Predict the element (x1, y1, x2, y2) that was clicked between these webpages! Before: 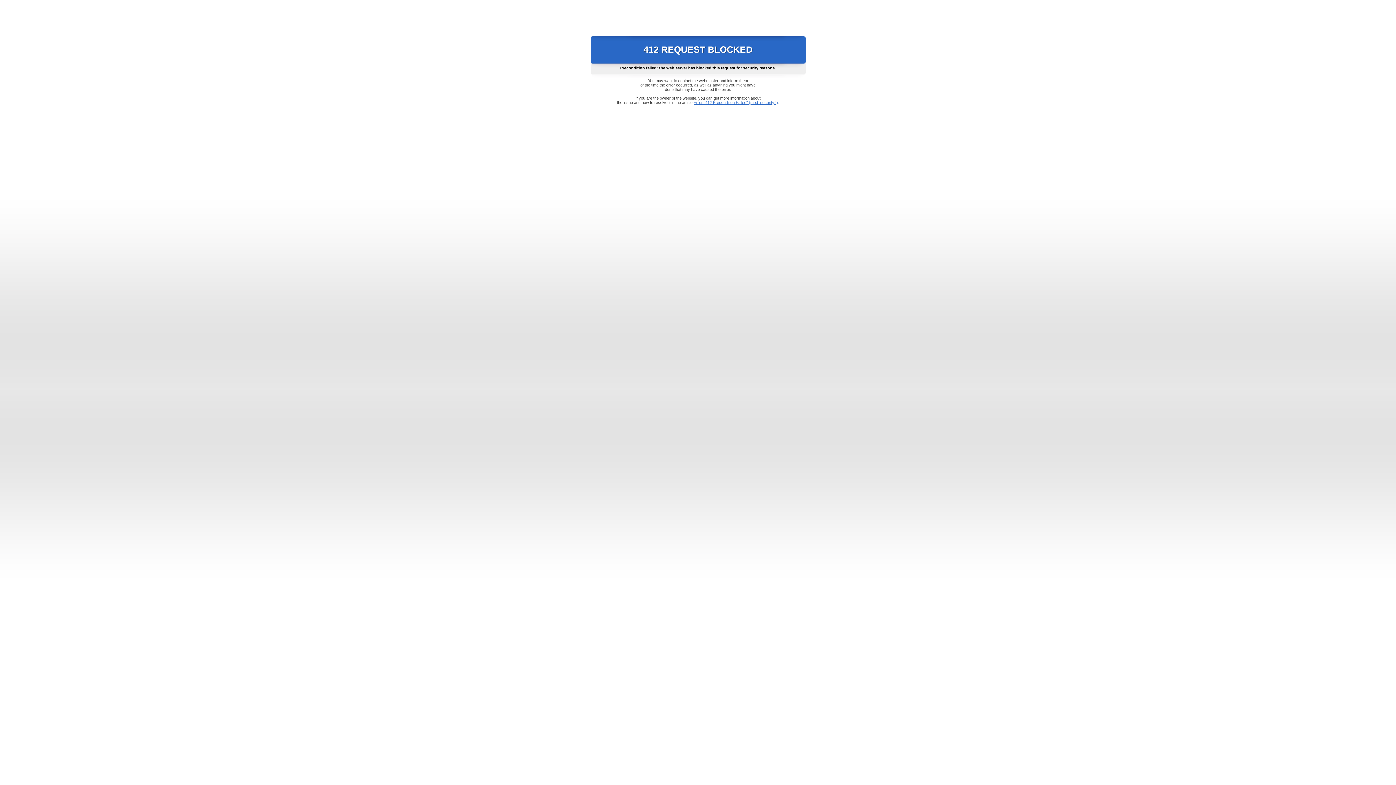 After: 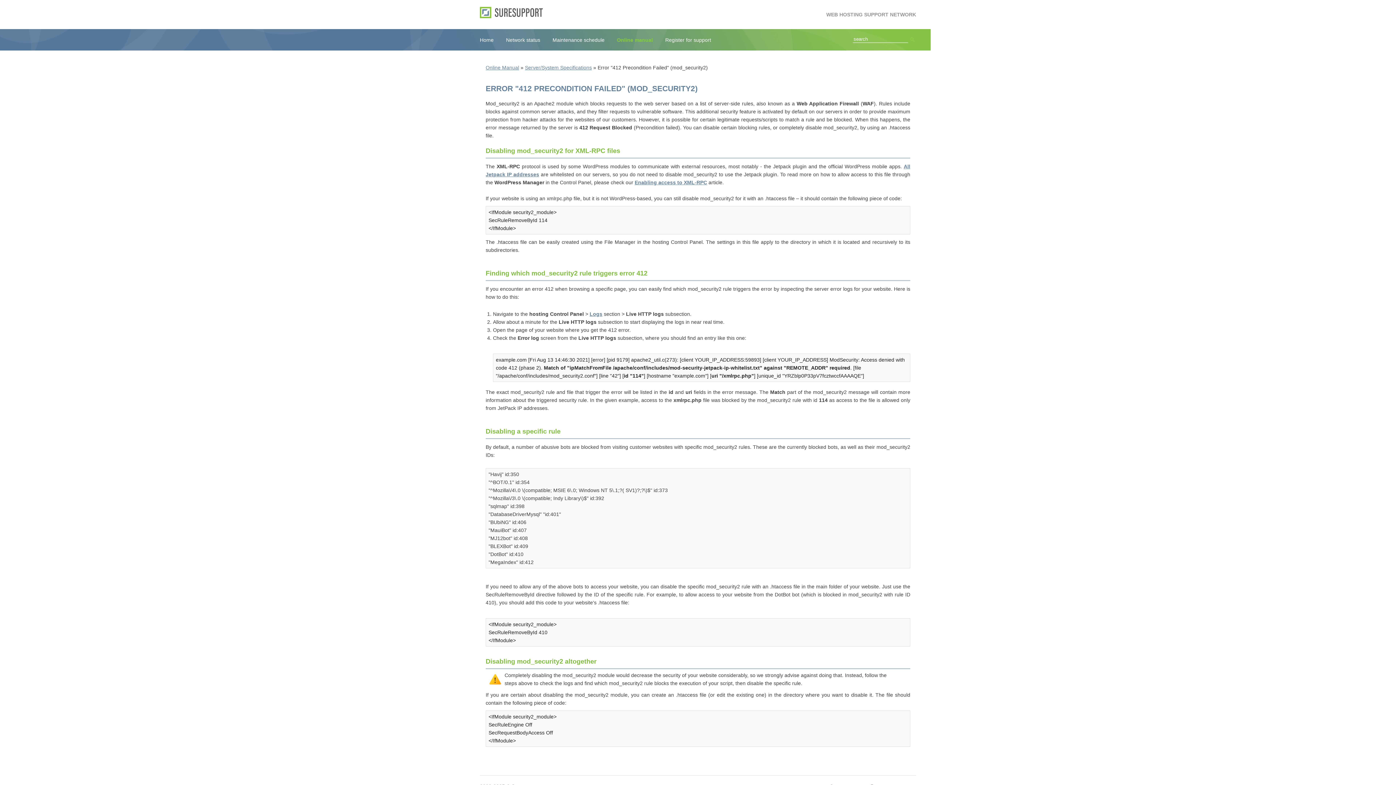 Action: bbox: (693, 100, 778, 104) label: Error "412 Precondition Failed" (mod_security2)